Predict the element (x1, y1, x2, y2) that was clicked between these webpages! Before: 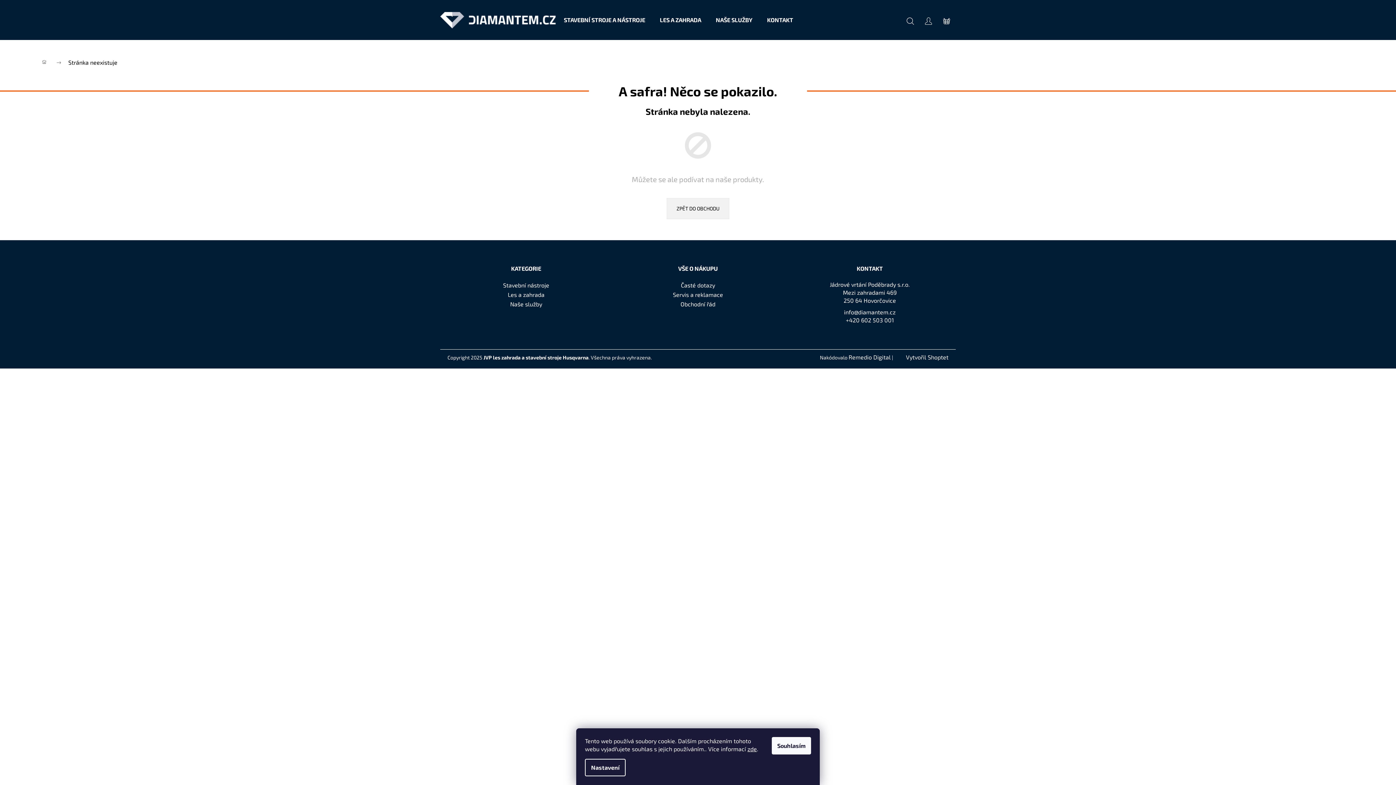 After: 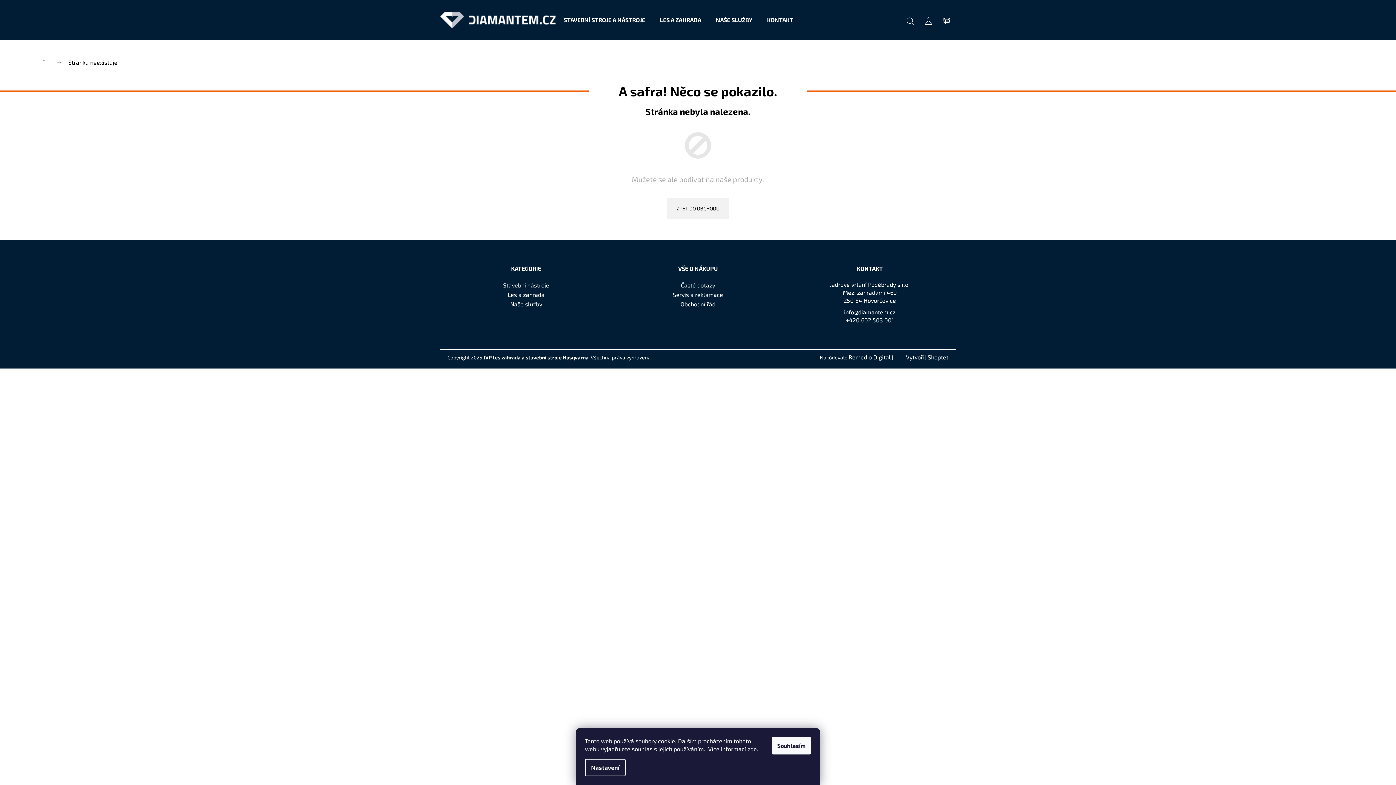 Action: label: zde bbox: (747, 745, 757, 752)